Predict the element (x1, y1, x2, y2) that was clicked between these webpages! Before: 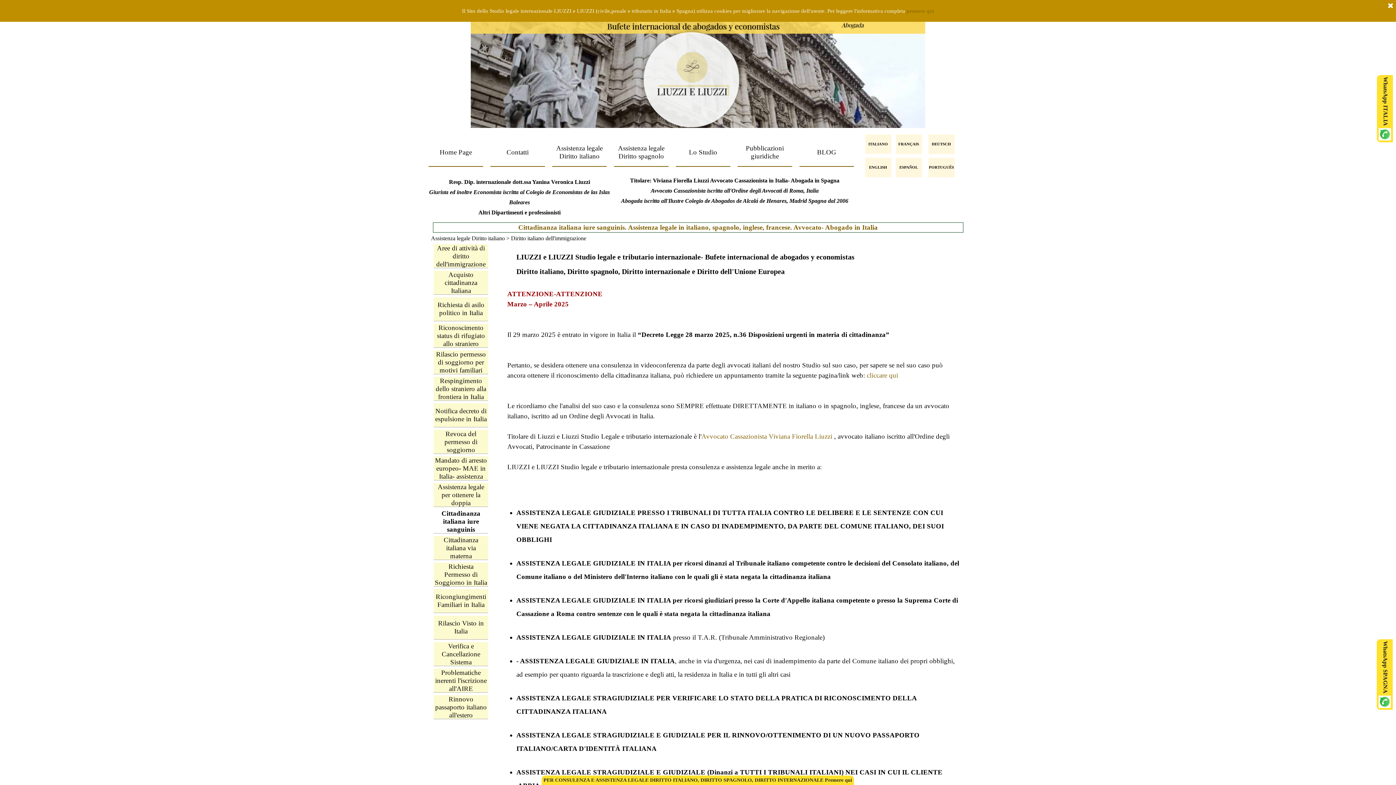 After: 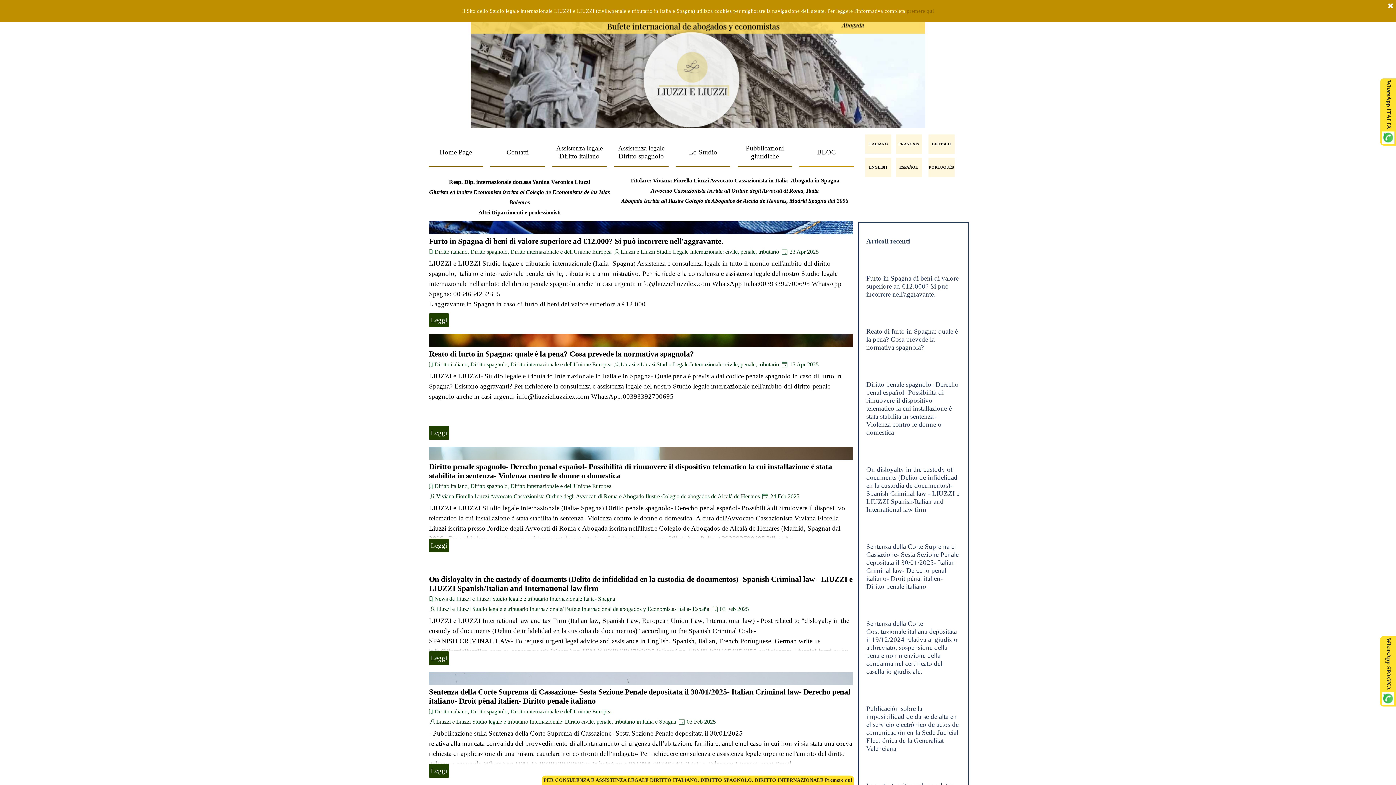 Action: bbox: (803, 138, 850, 166) label: BLOG